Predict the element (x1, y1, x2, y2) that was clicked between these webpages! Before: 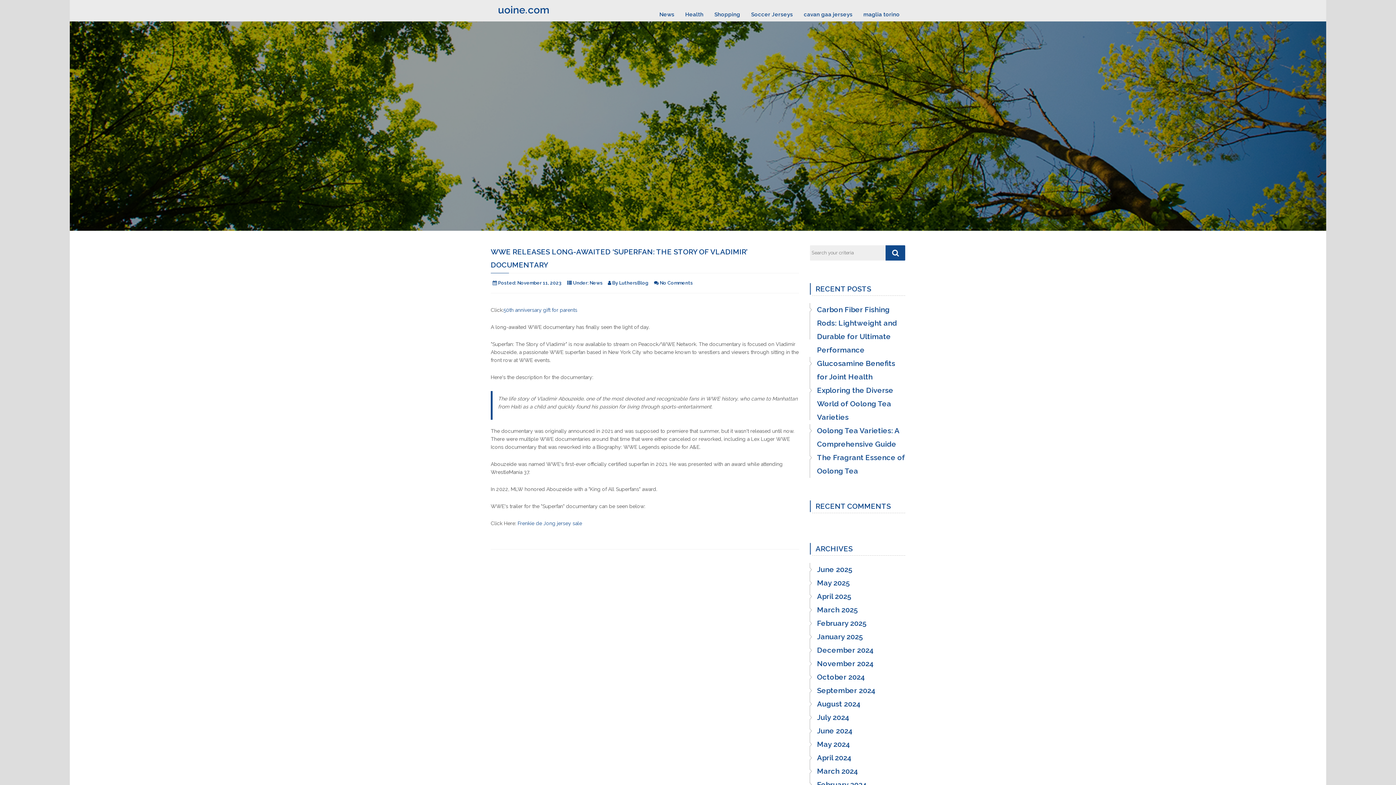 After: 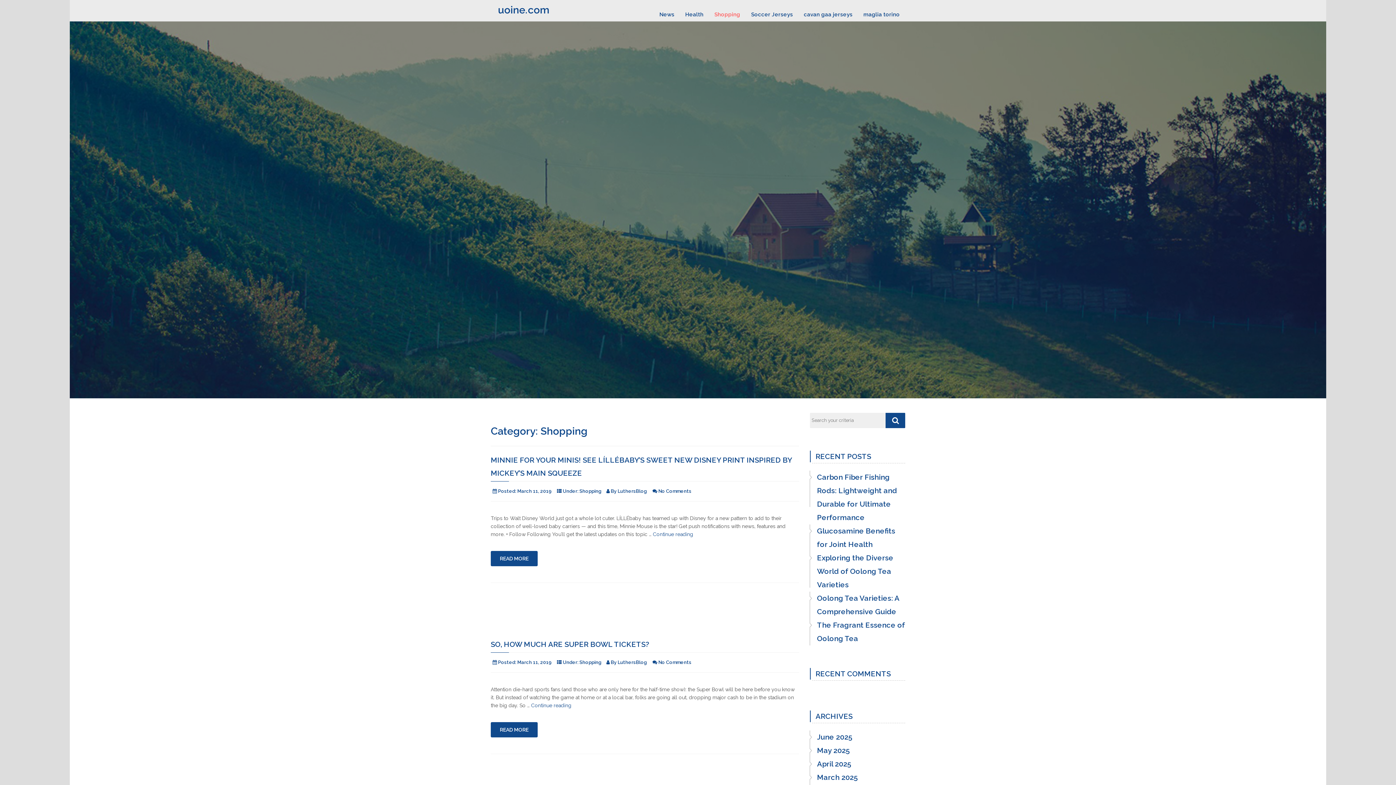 Action: bbox: (709, 5, 745, 18) label: Shopping